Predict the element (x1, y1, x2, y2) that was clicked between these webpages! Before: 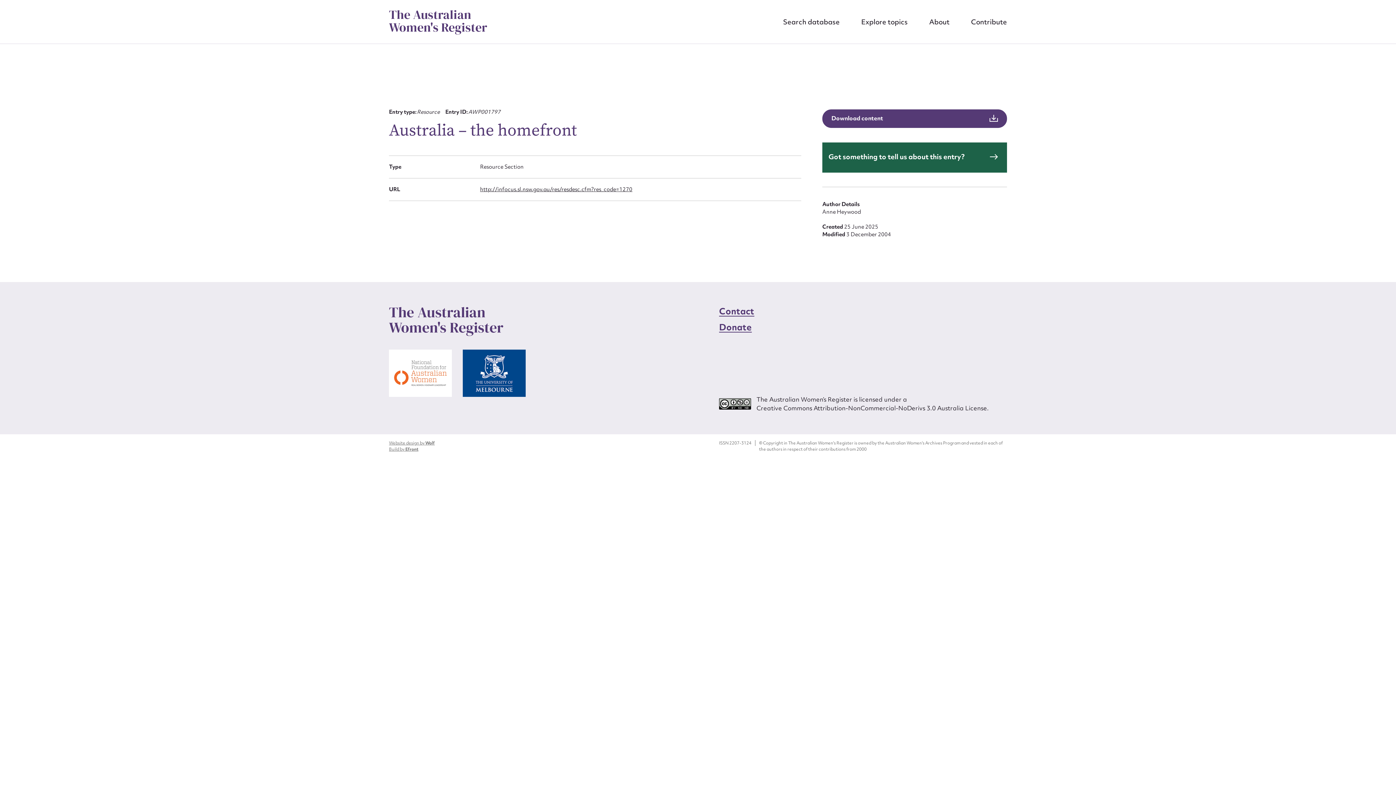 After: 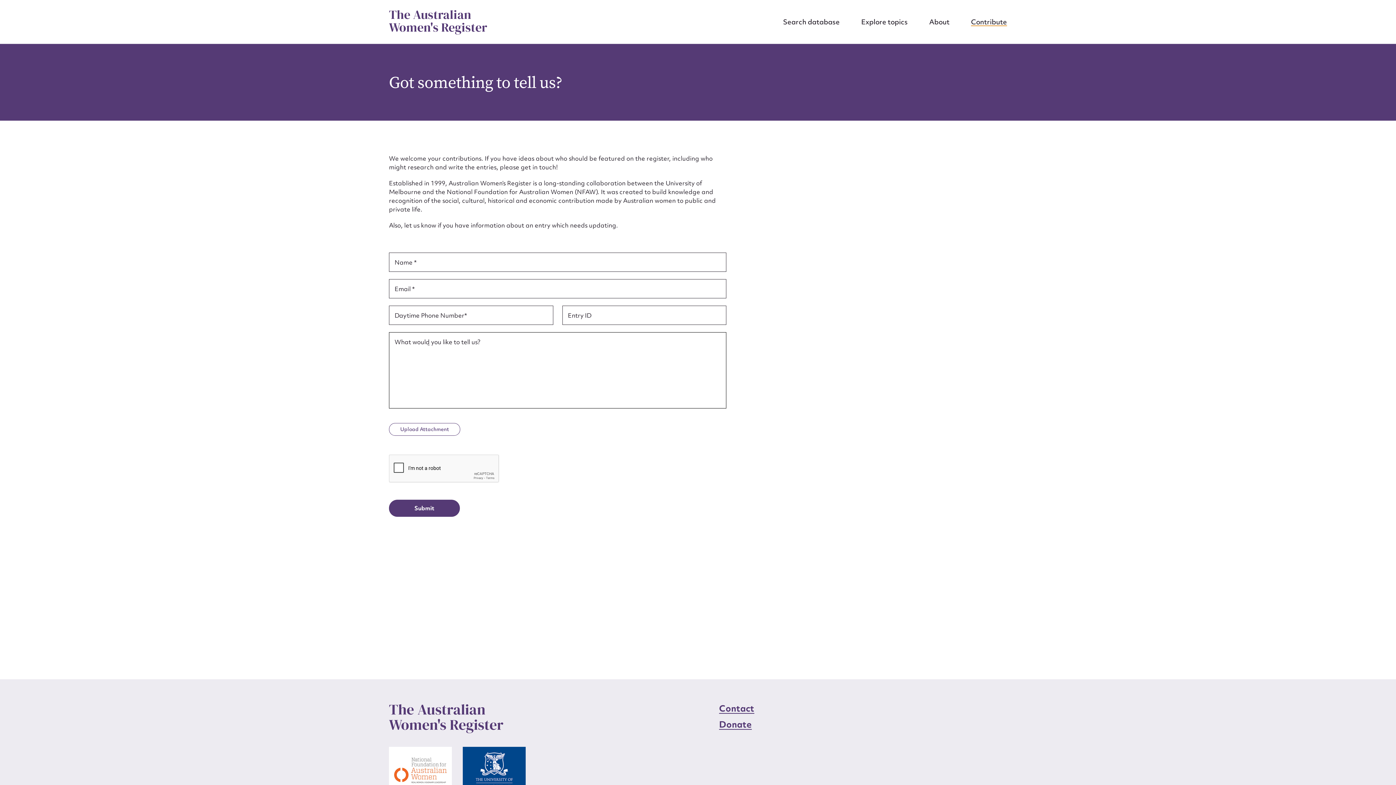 Action: bbox: (719, 305, 754, 317) label: Contact